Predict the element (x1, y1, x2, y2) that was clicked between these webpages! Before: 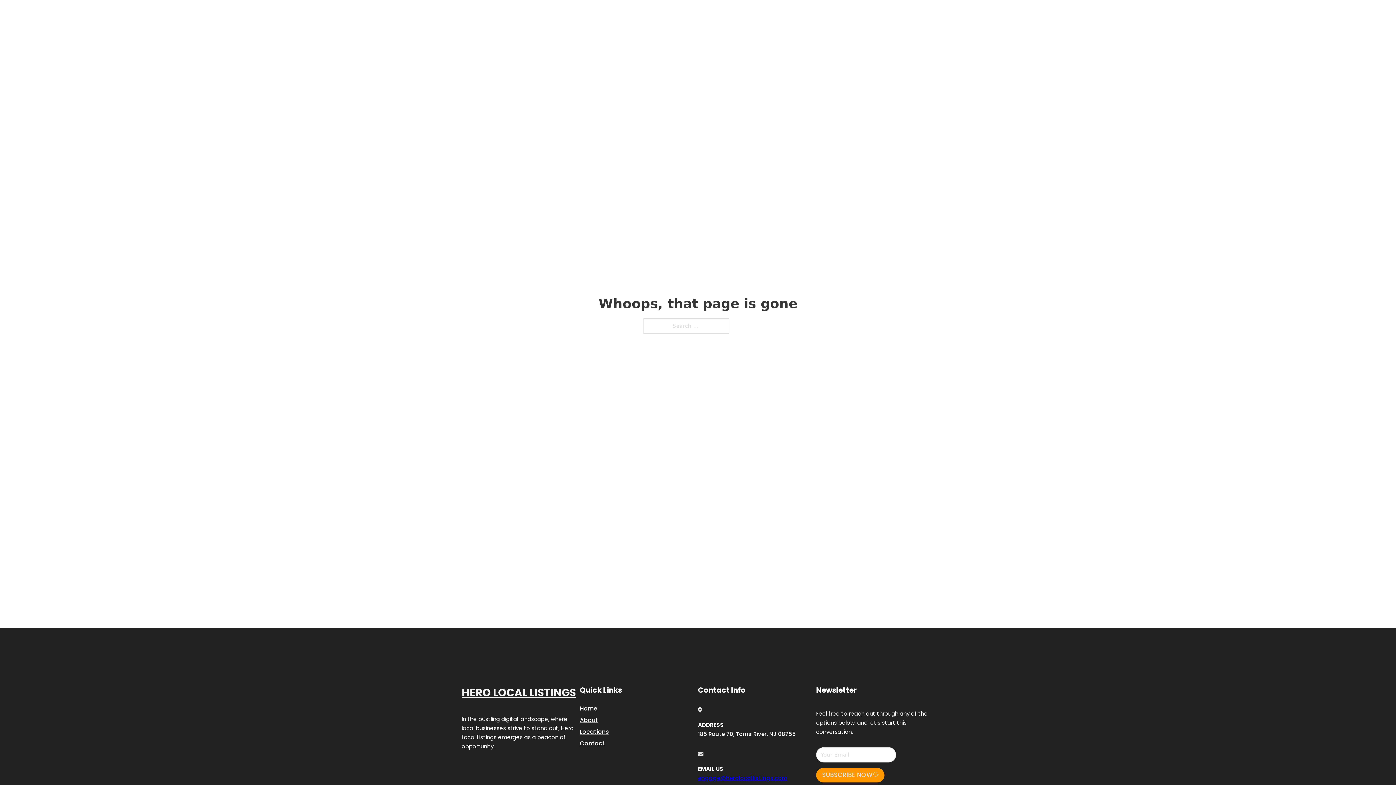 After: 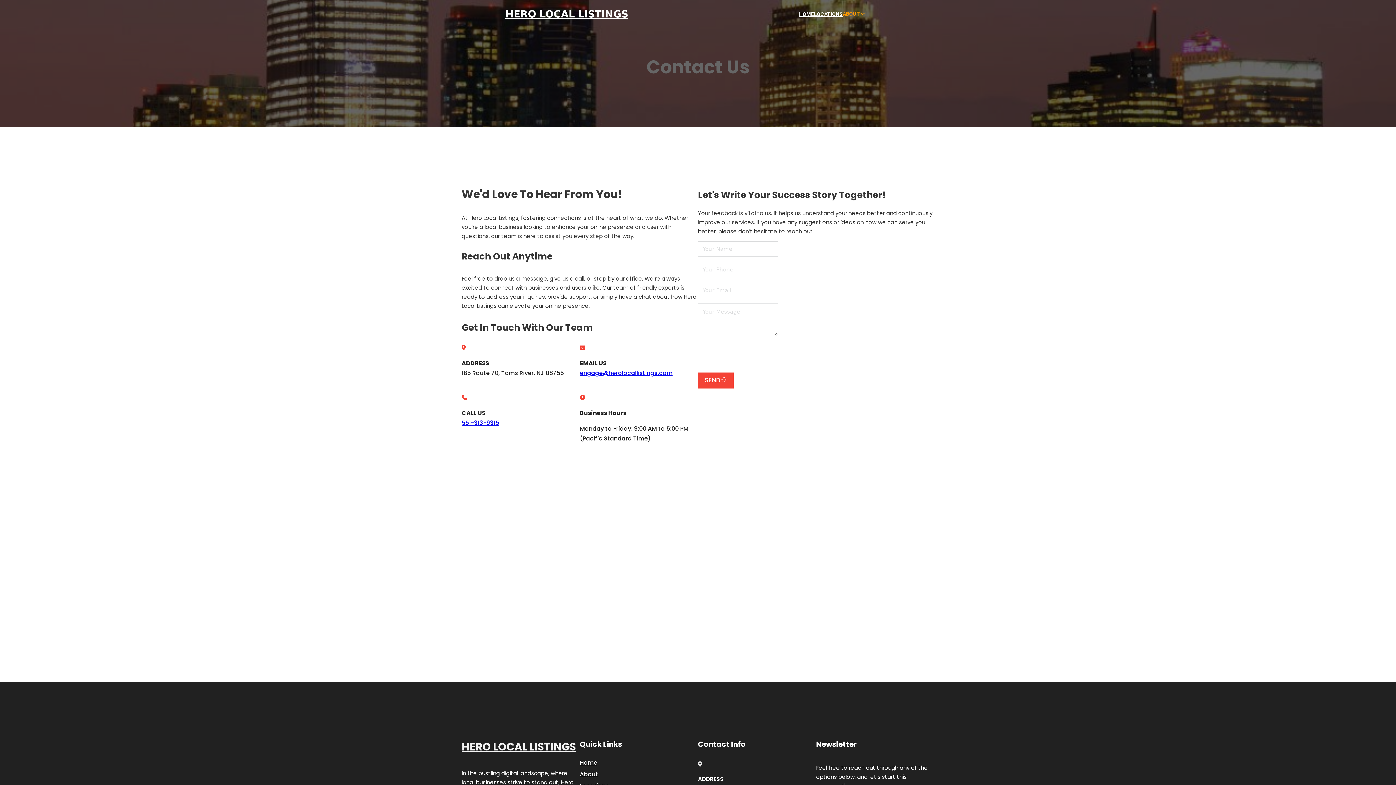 Action: label: Contact bbox: (580, 738, 605, 748)